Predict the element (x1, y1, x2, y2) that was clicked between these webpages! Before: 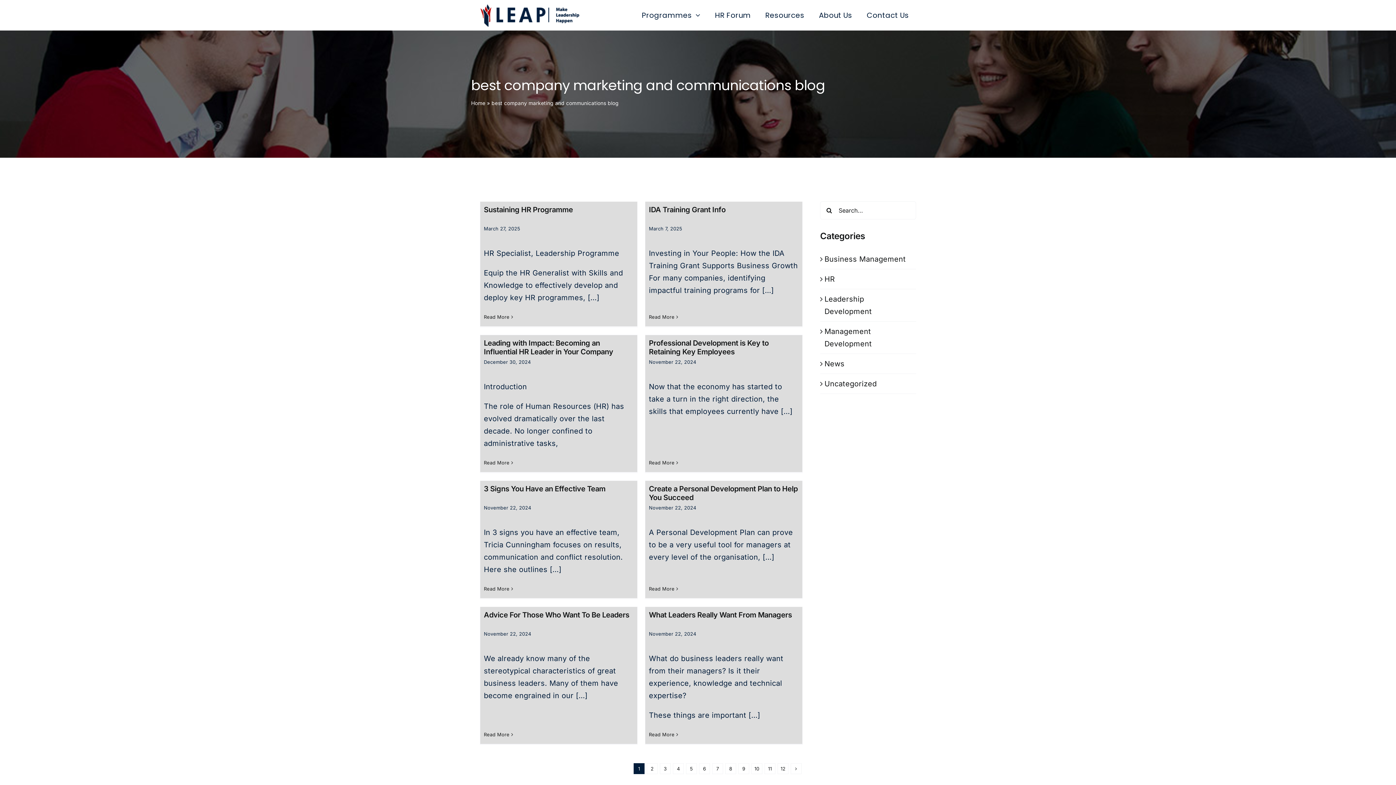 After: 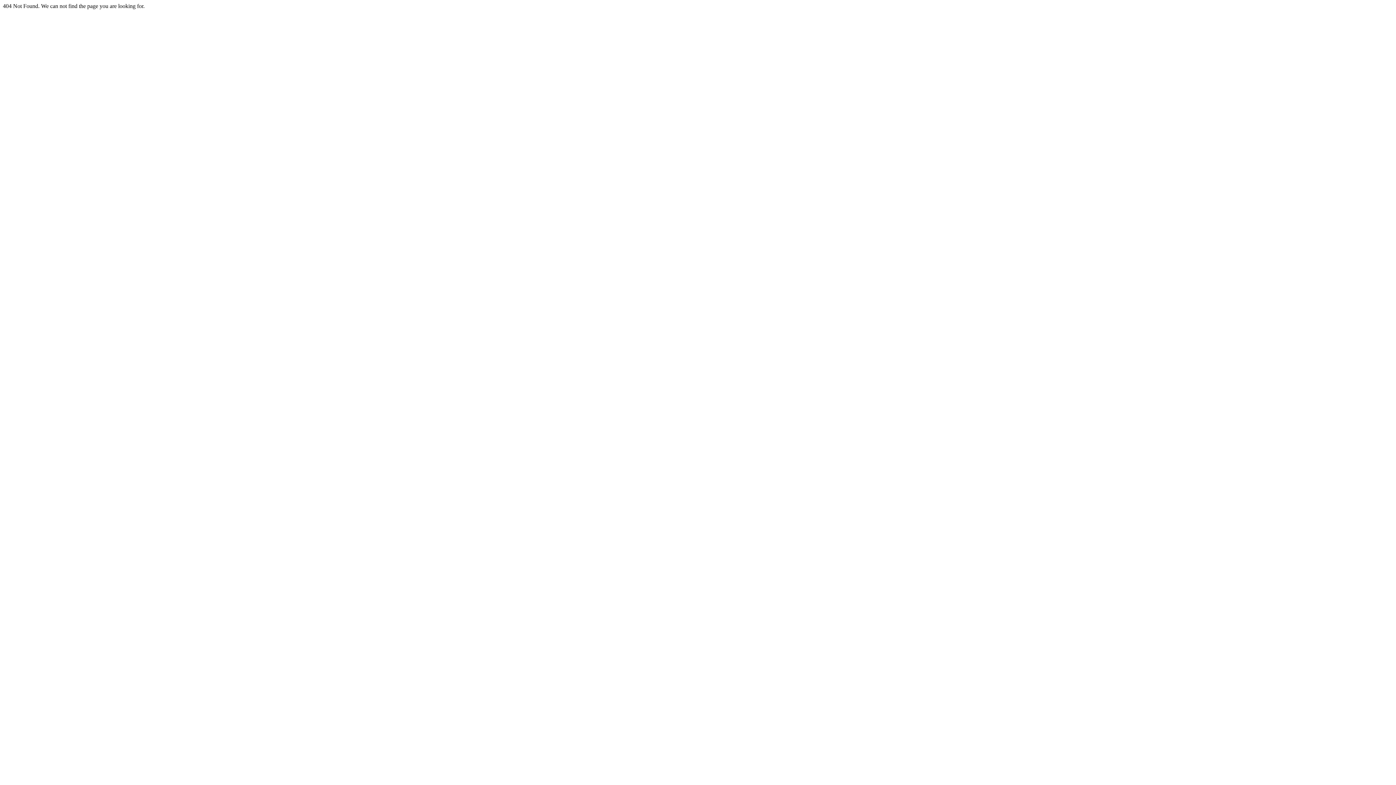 Action: bbox: (790, 763, 801, 774)